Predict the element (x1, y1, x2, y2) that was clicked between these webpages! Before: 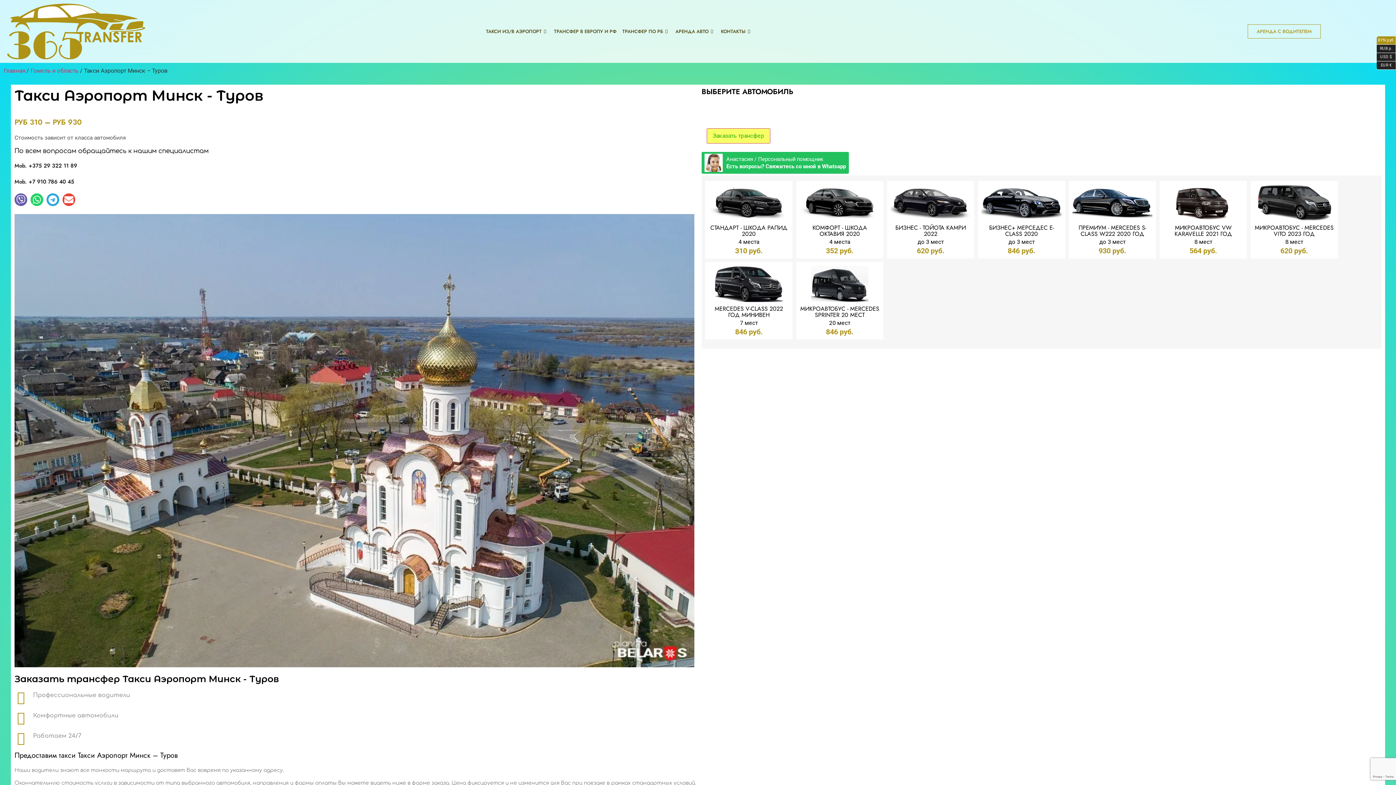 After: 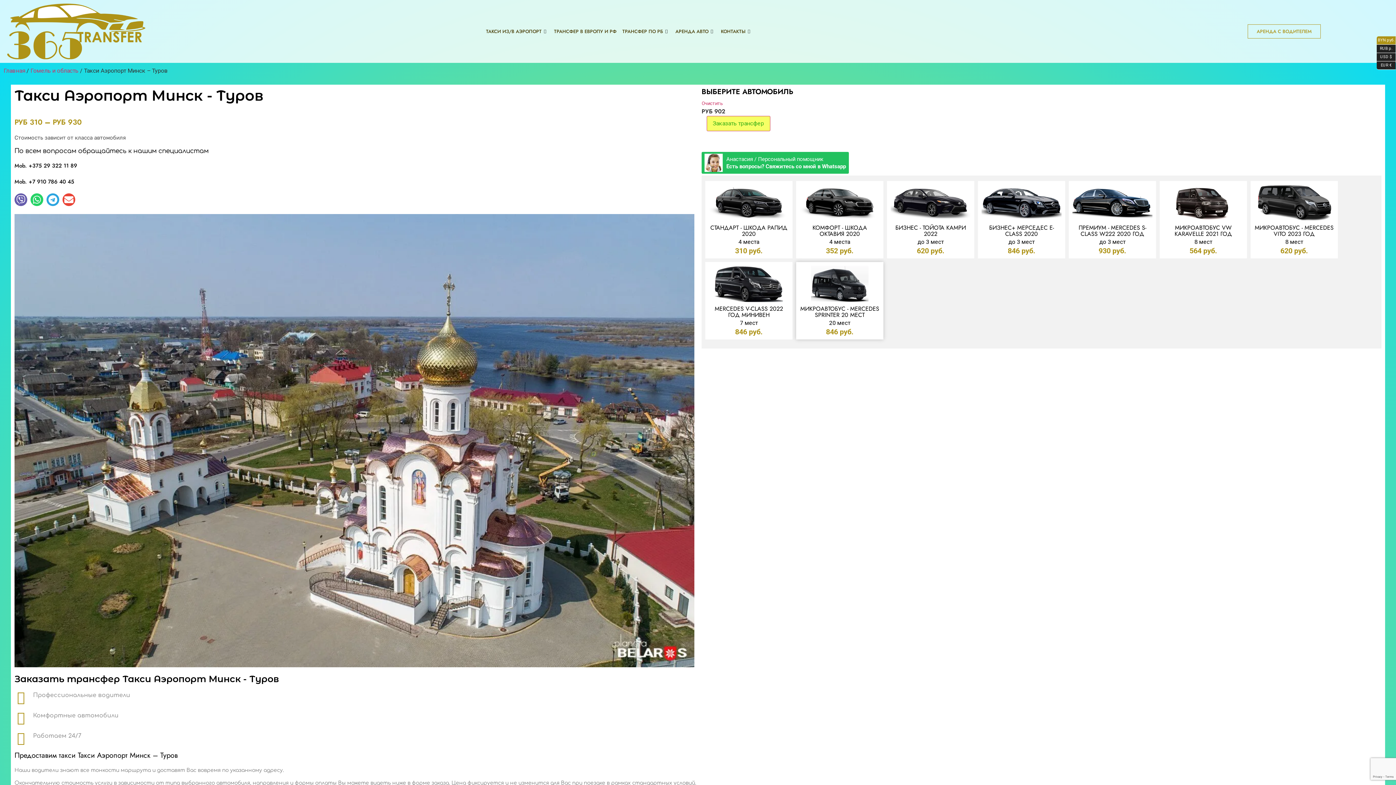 Action: bbox: (796, 262, 883, 339) label: МИКРОАВТОБУС - MERCEDES SPRINTER 20 МЕСТ
20 мест
846 руб.